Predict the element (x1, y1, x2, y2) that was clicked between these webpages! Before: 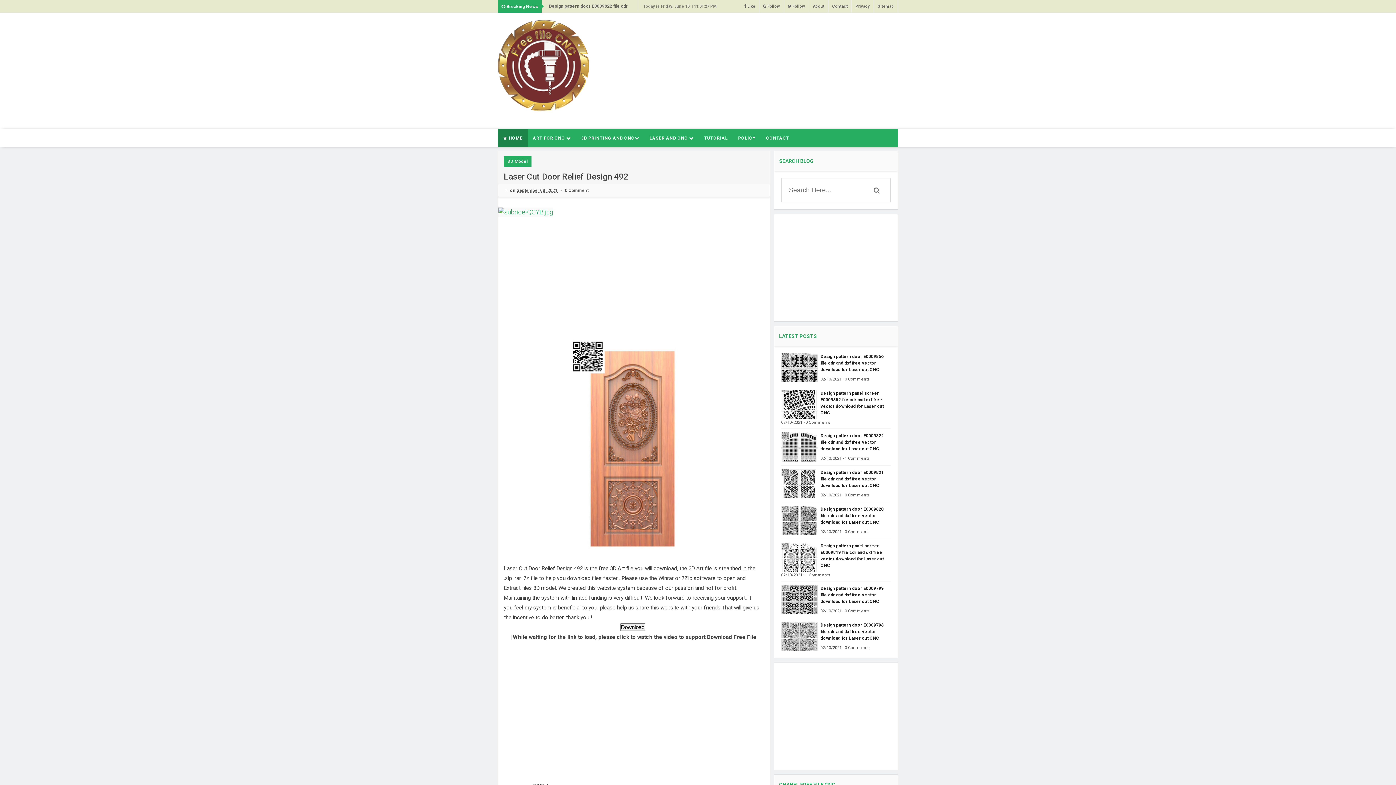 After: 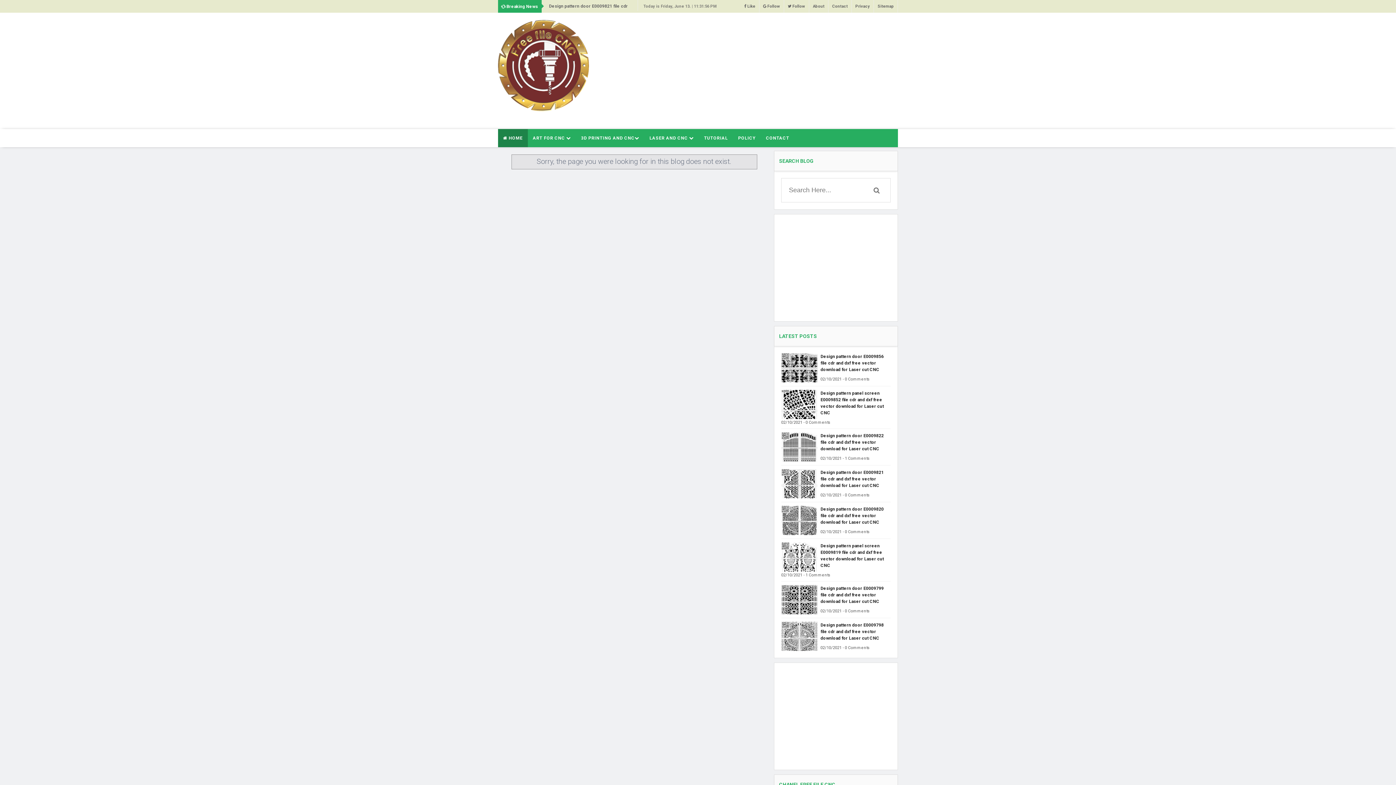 Action: bbox: (761, 129, 794, 147) label: CONTACT